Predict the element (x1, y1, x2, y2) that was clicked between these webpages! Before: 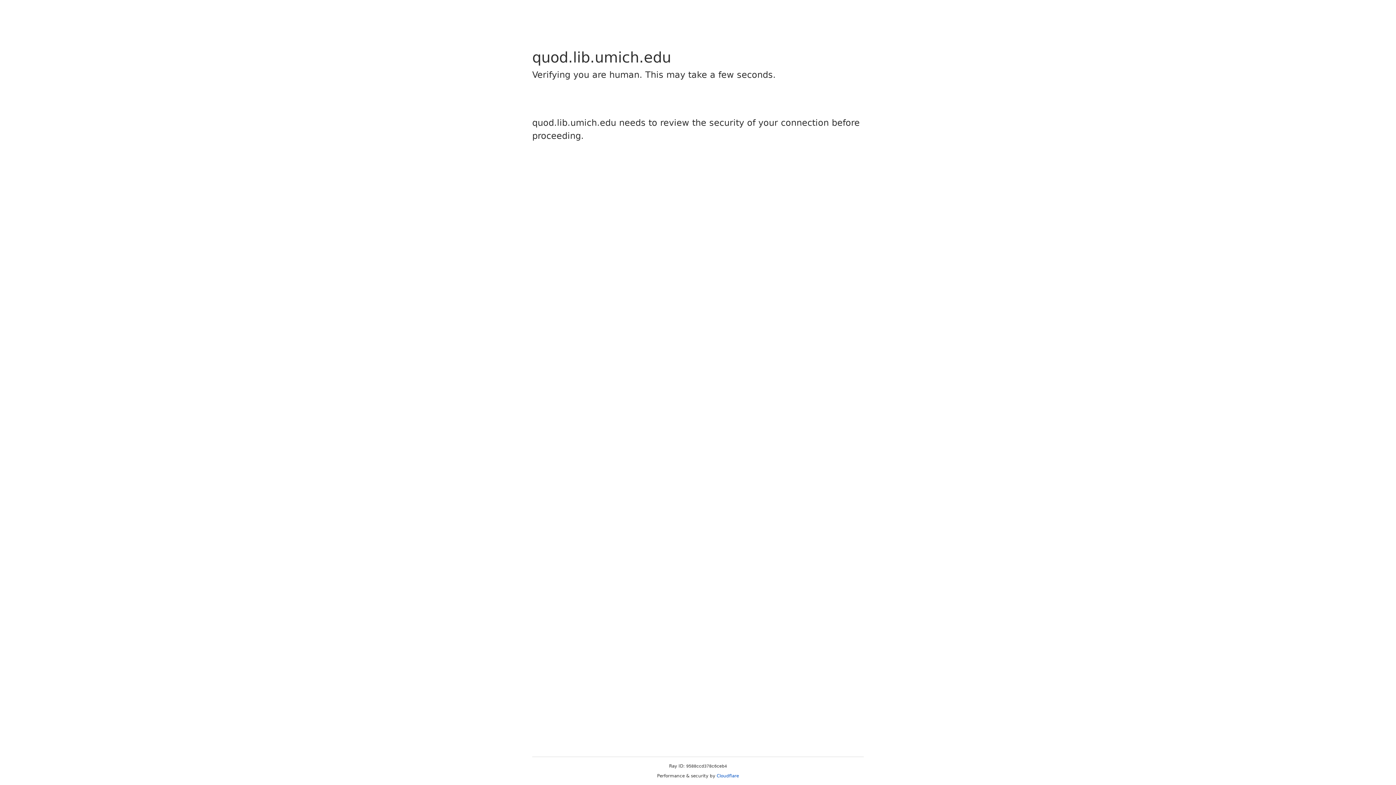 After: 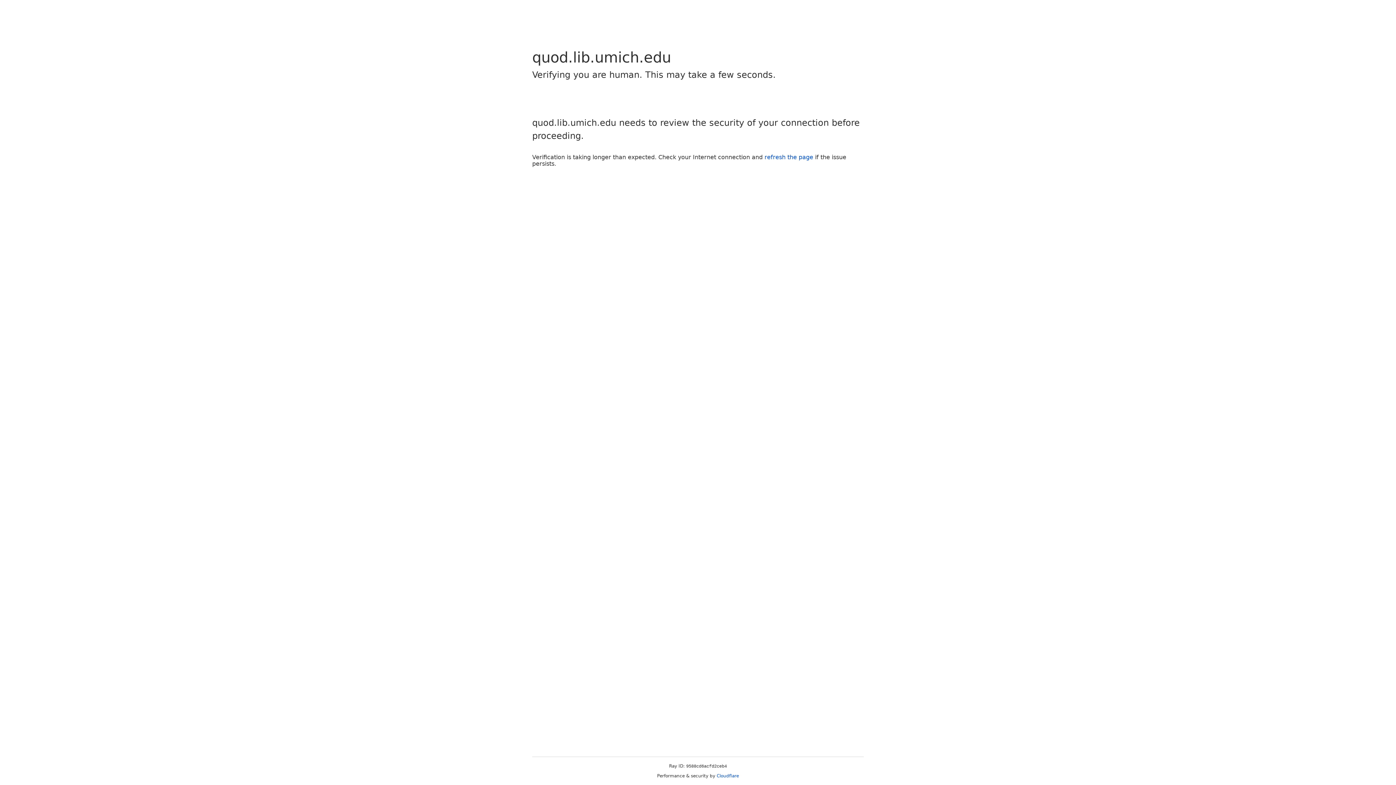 Action: bbox: (716, 773, 739, 778) label: Cloudflare